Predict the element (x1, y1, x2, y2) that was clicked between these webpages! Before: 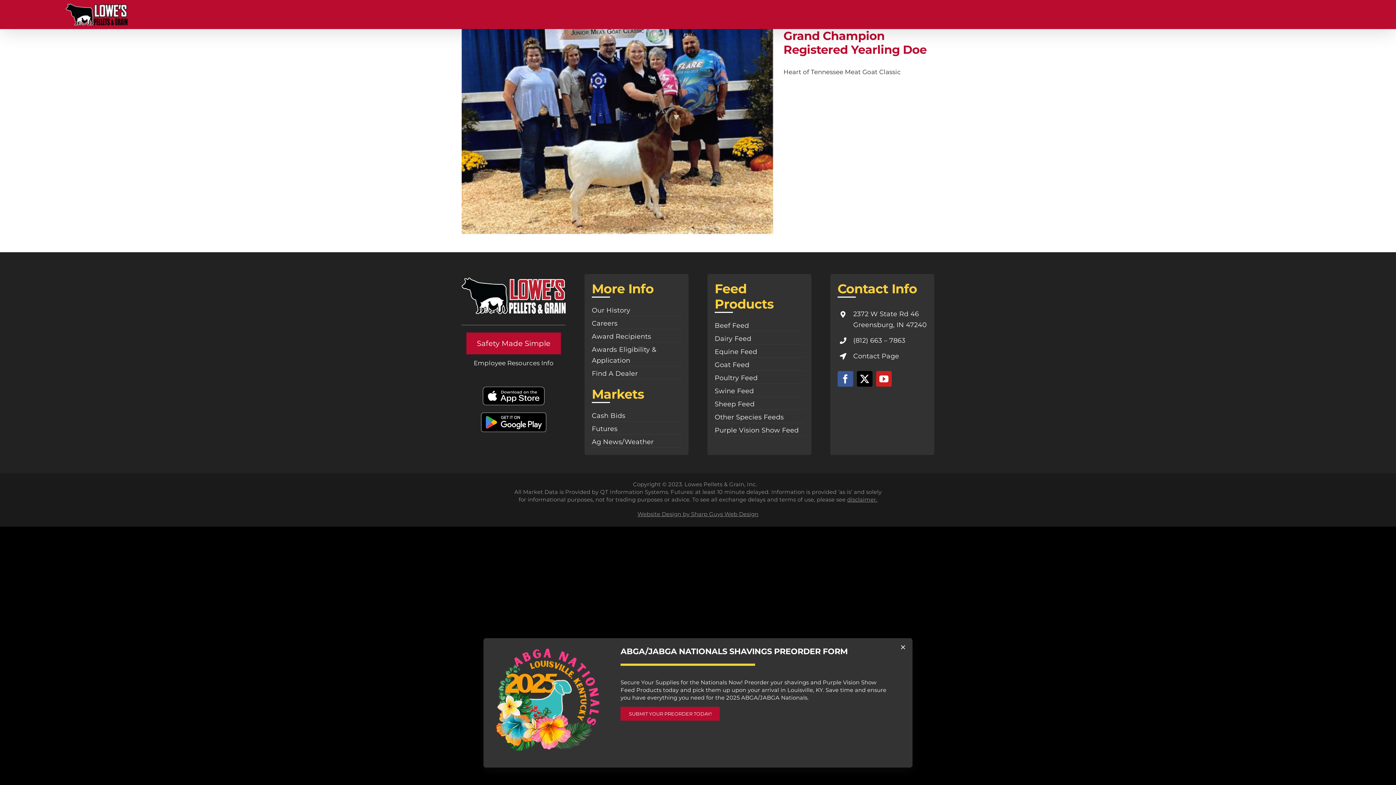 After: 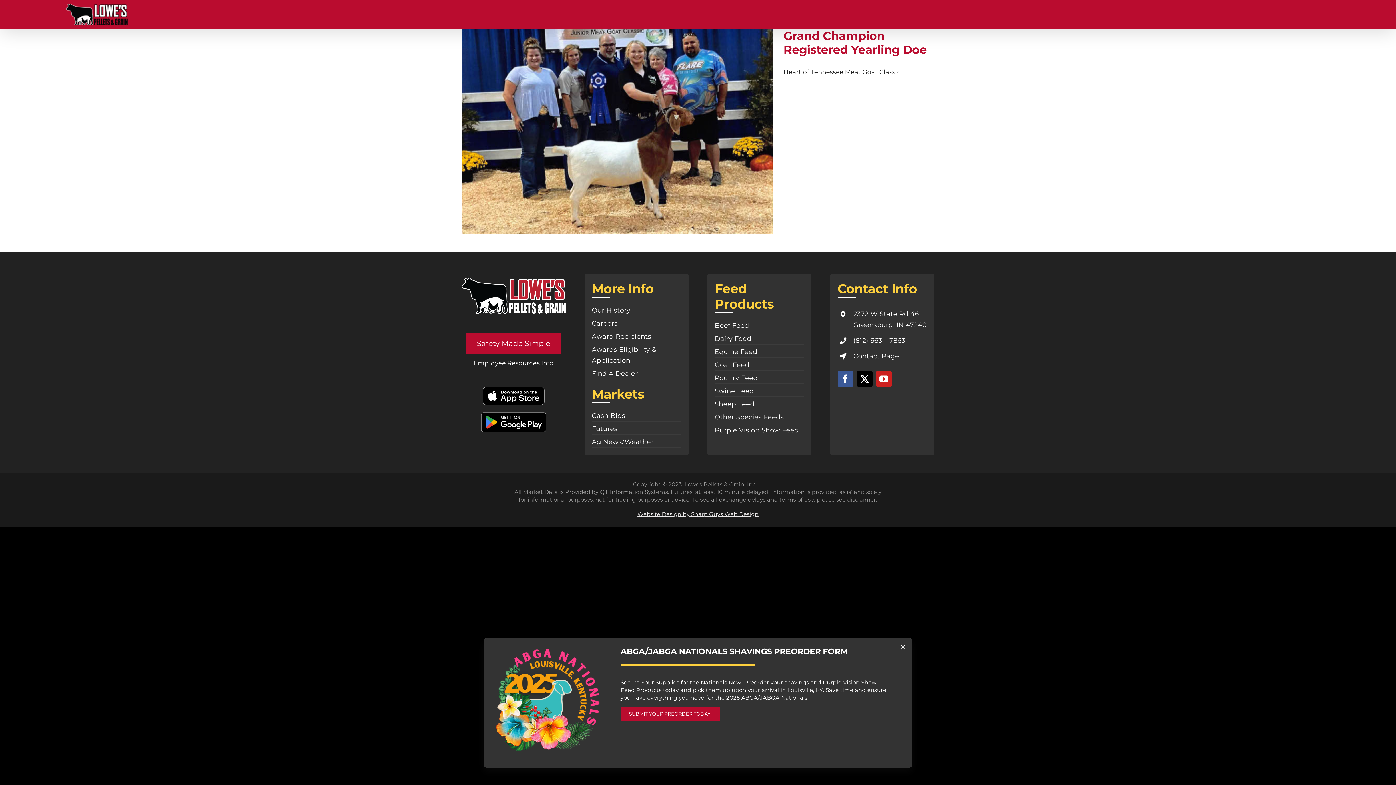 Action: bbox: (637, 511, 758, 517) label: Website Design by Sharp Guys Web Design